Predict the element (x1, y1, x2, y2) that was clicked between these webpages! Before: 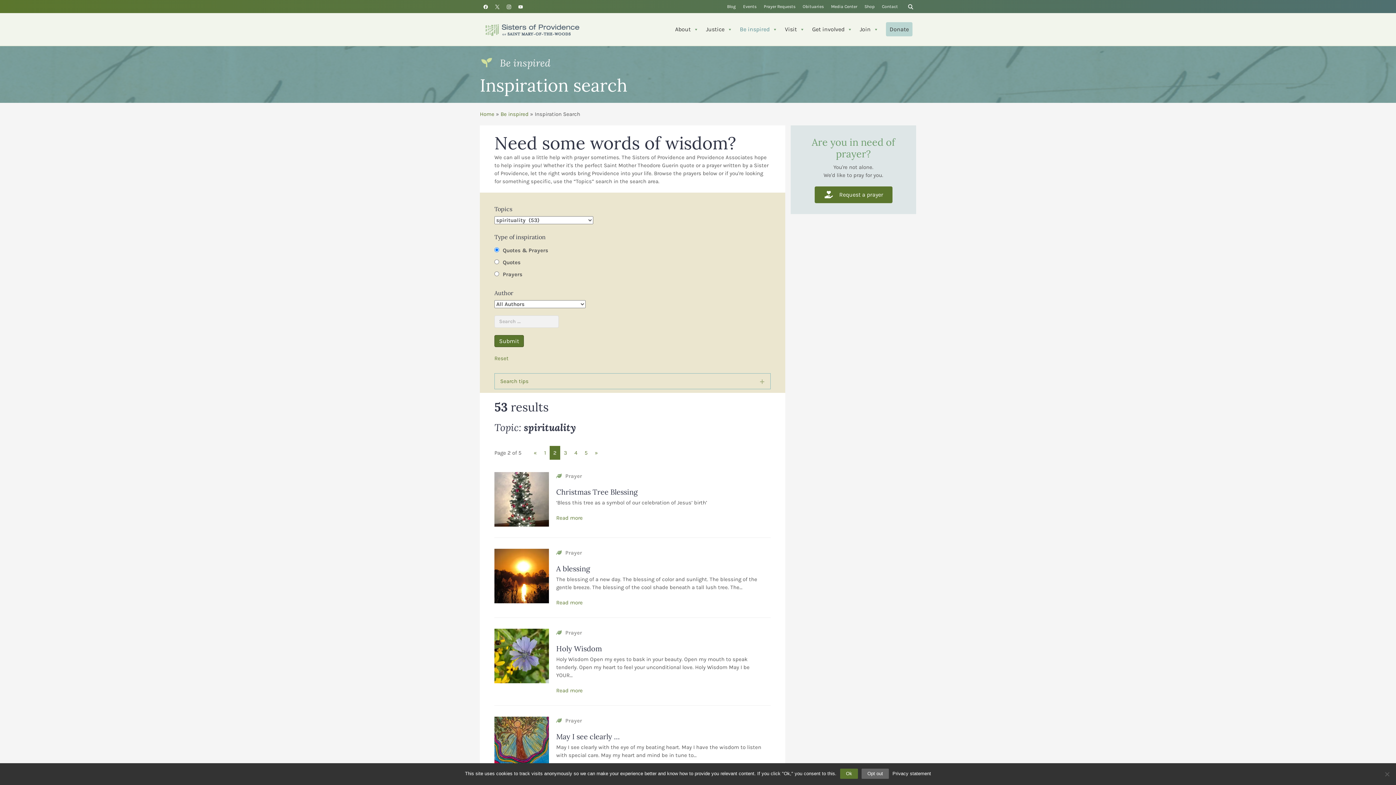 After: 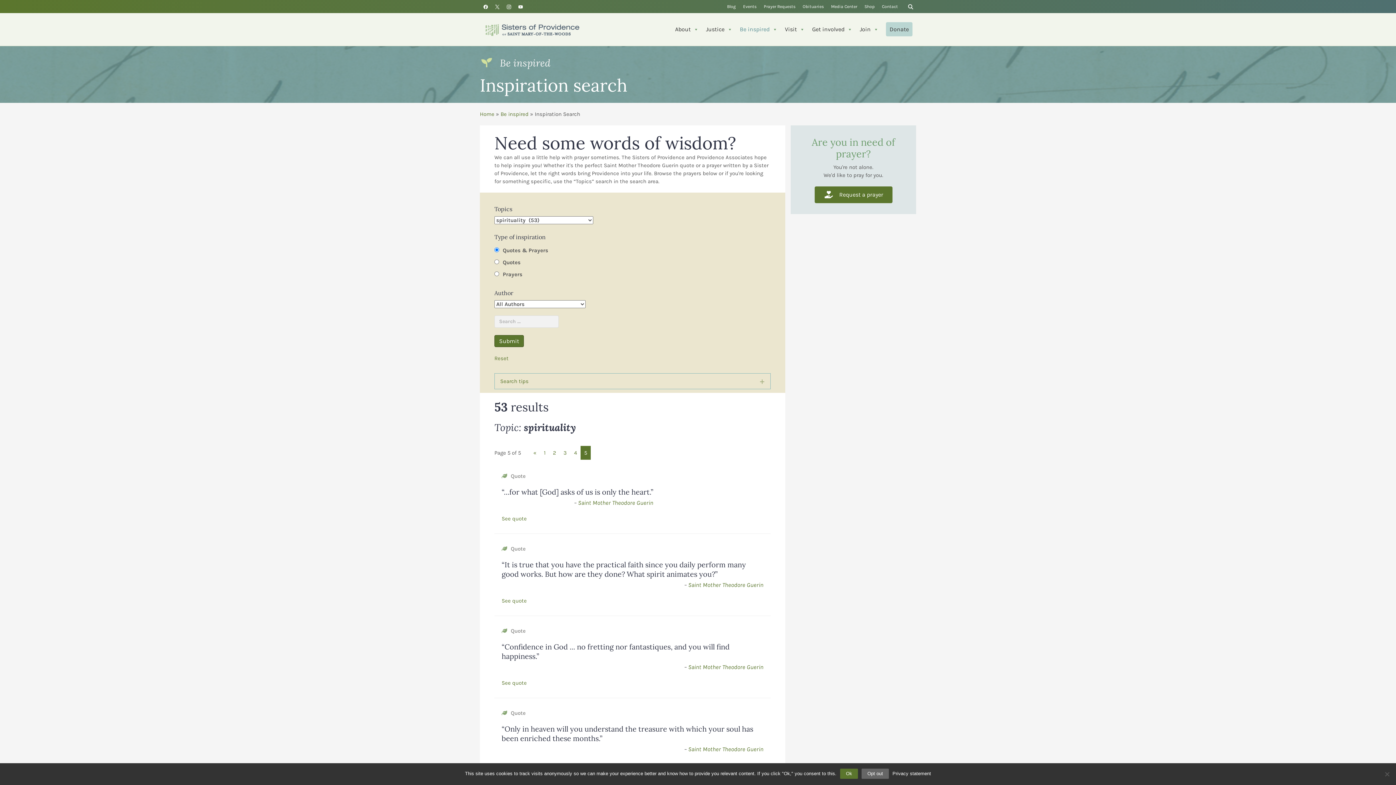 Action: label: 5 bbox: (581, 446, 591, 460)